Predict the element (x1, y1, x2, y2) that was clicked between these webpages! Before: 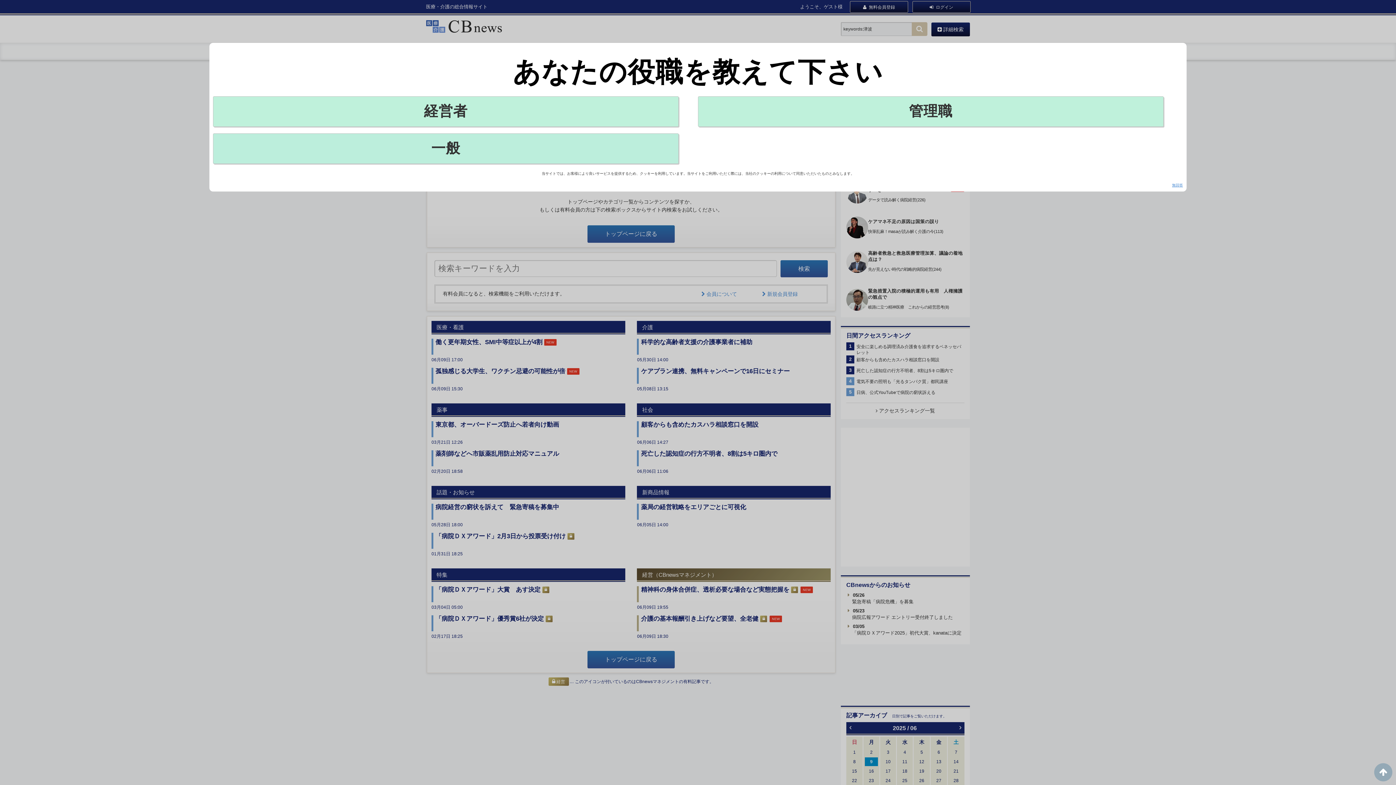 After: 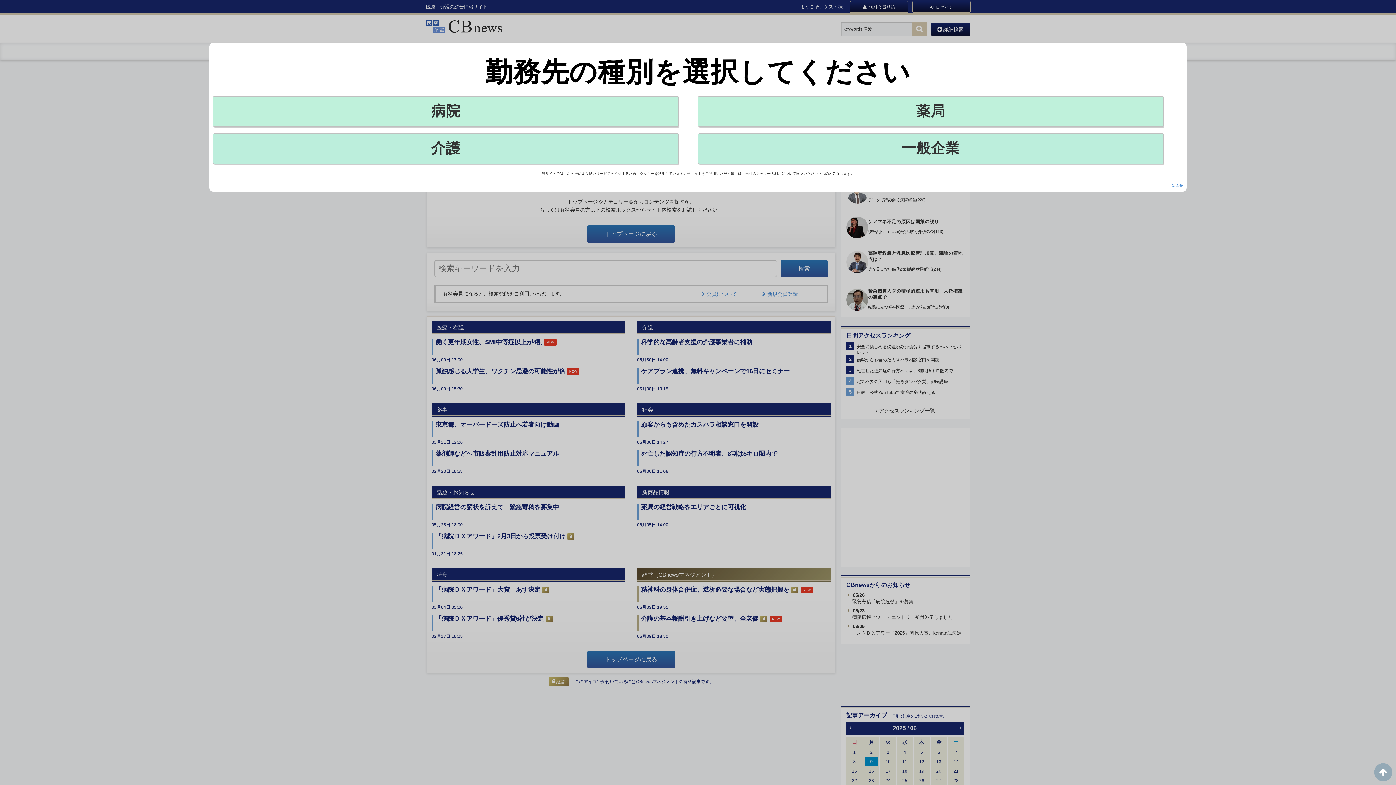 Action: label: 無回答 bbox: (1172, 182, 1183, 188)